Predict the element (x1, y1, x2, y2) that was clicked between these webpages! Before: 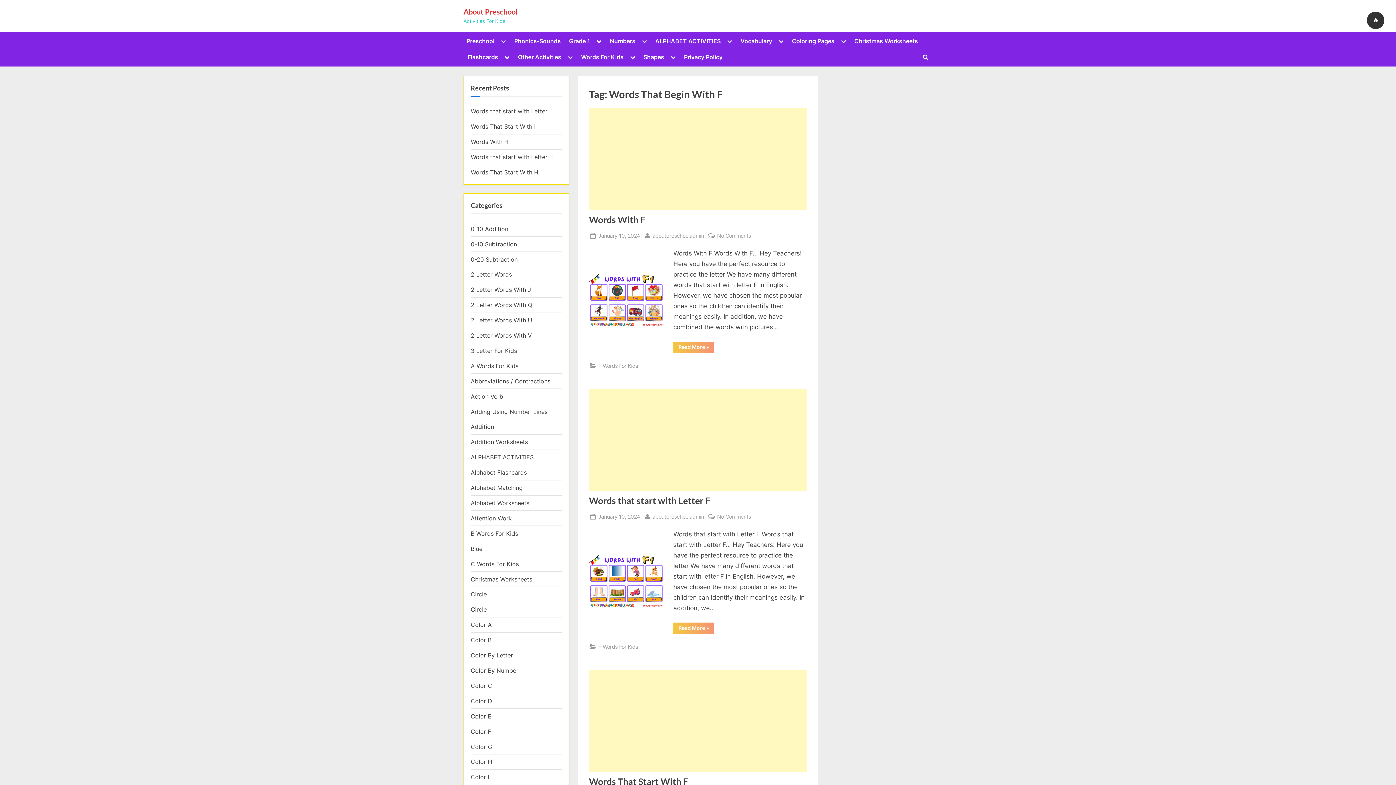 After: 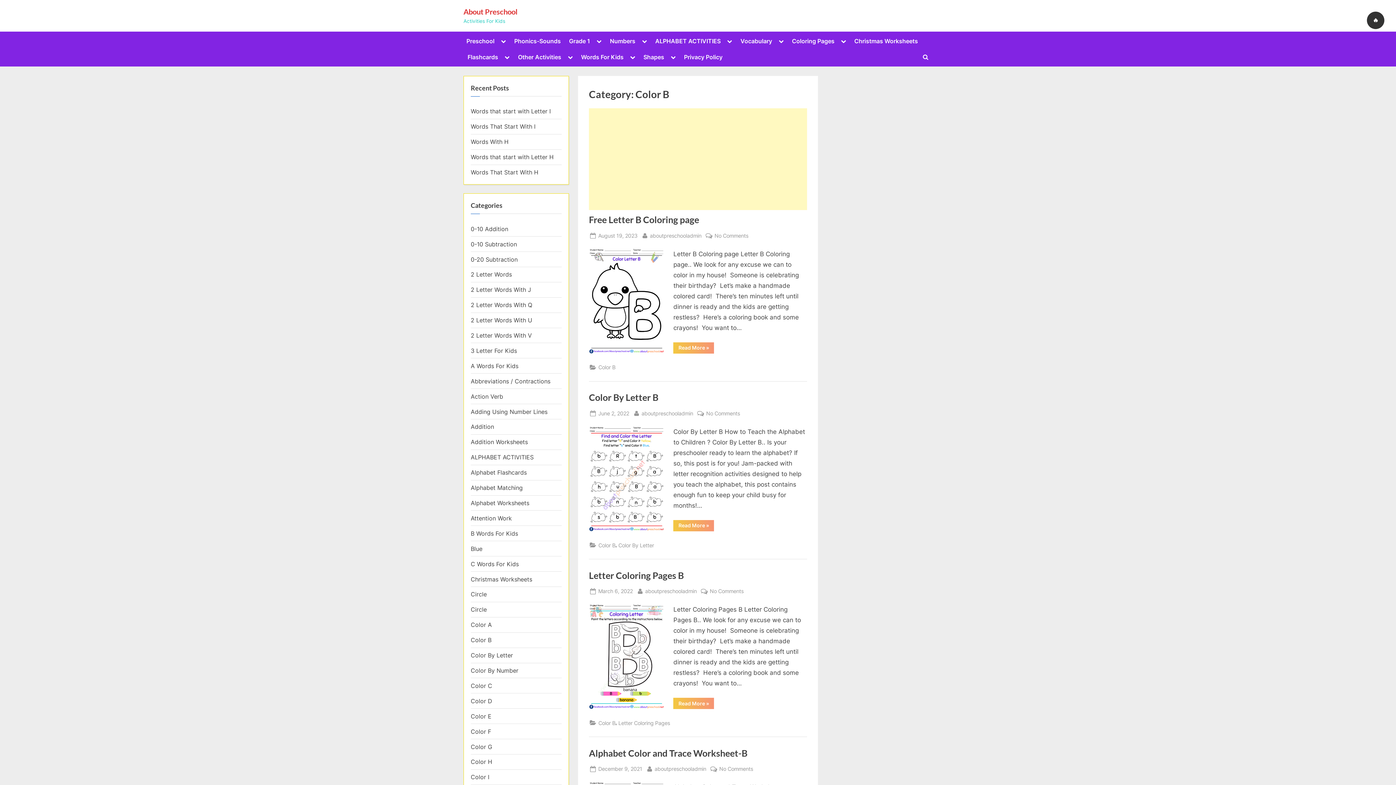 Action: bbox: (470, 636, 491, 644) label: Color B